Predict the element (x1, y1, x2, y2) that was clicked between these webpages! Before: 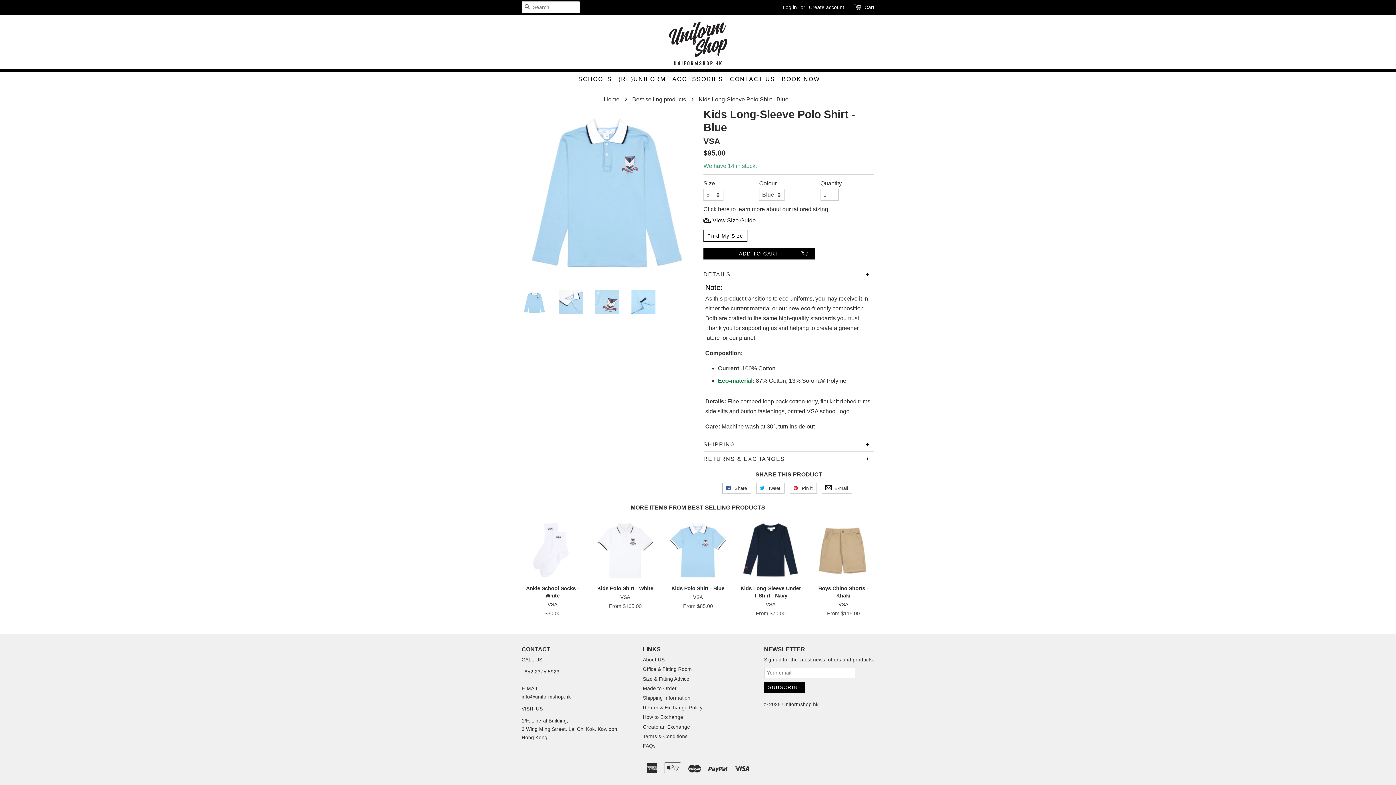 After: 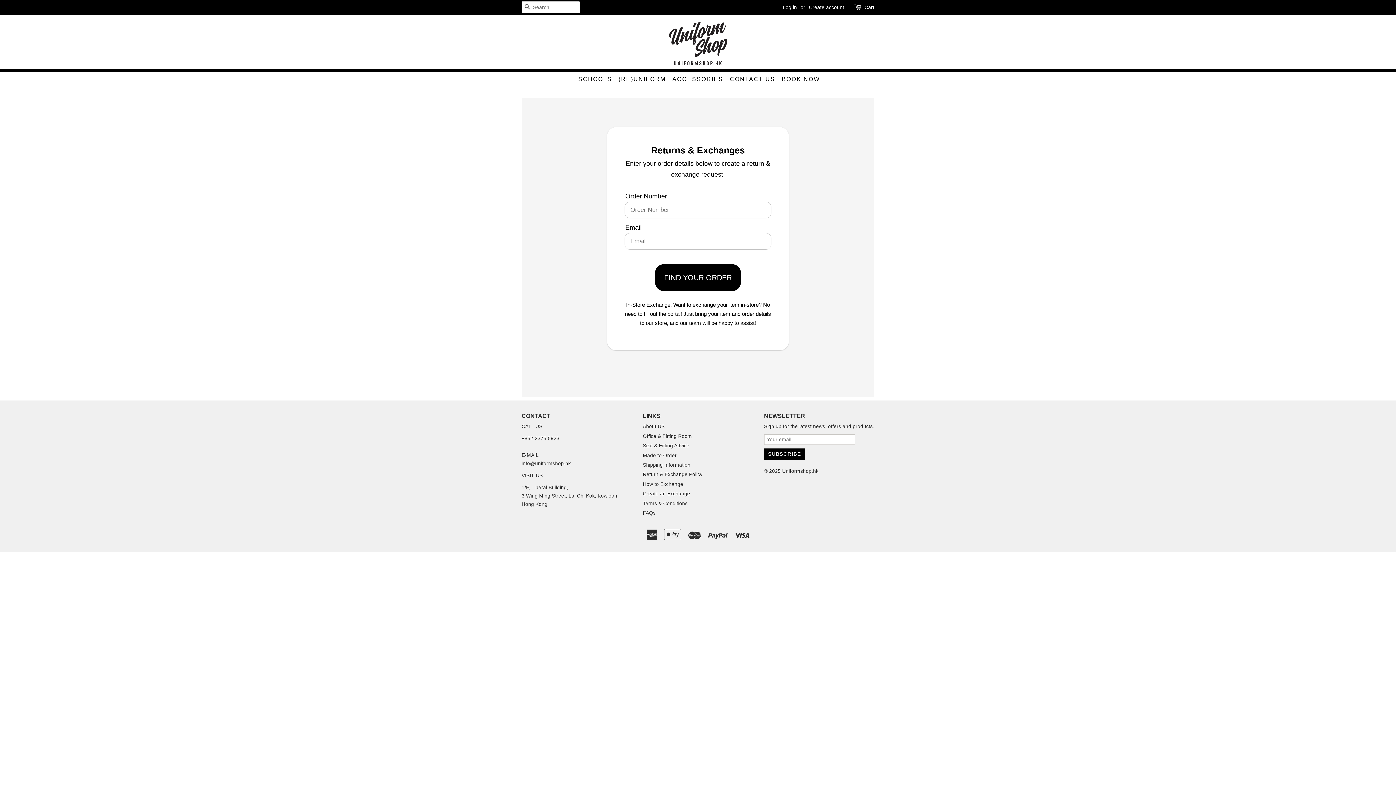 Action: label: Create an Exchange bbox: (643, 724, 690, 730)